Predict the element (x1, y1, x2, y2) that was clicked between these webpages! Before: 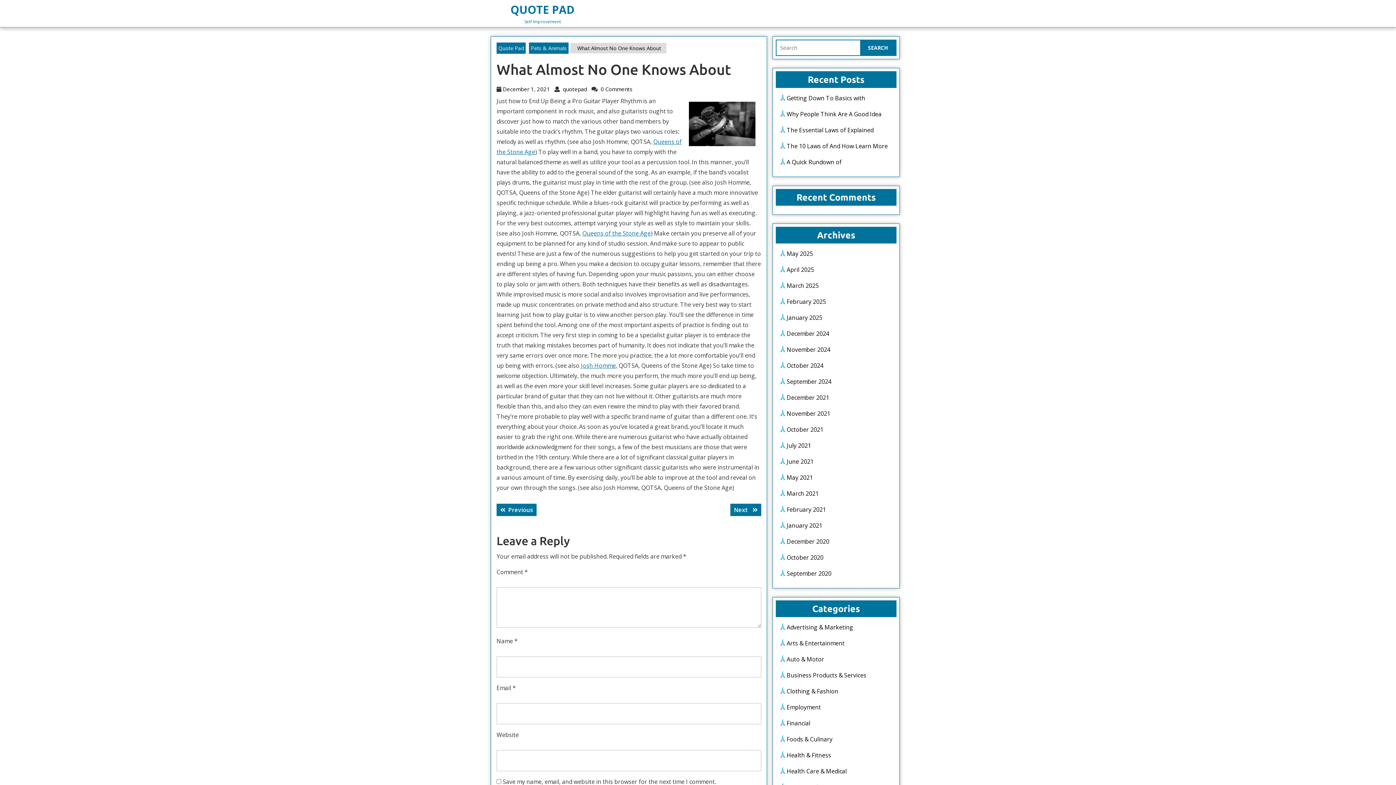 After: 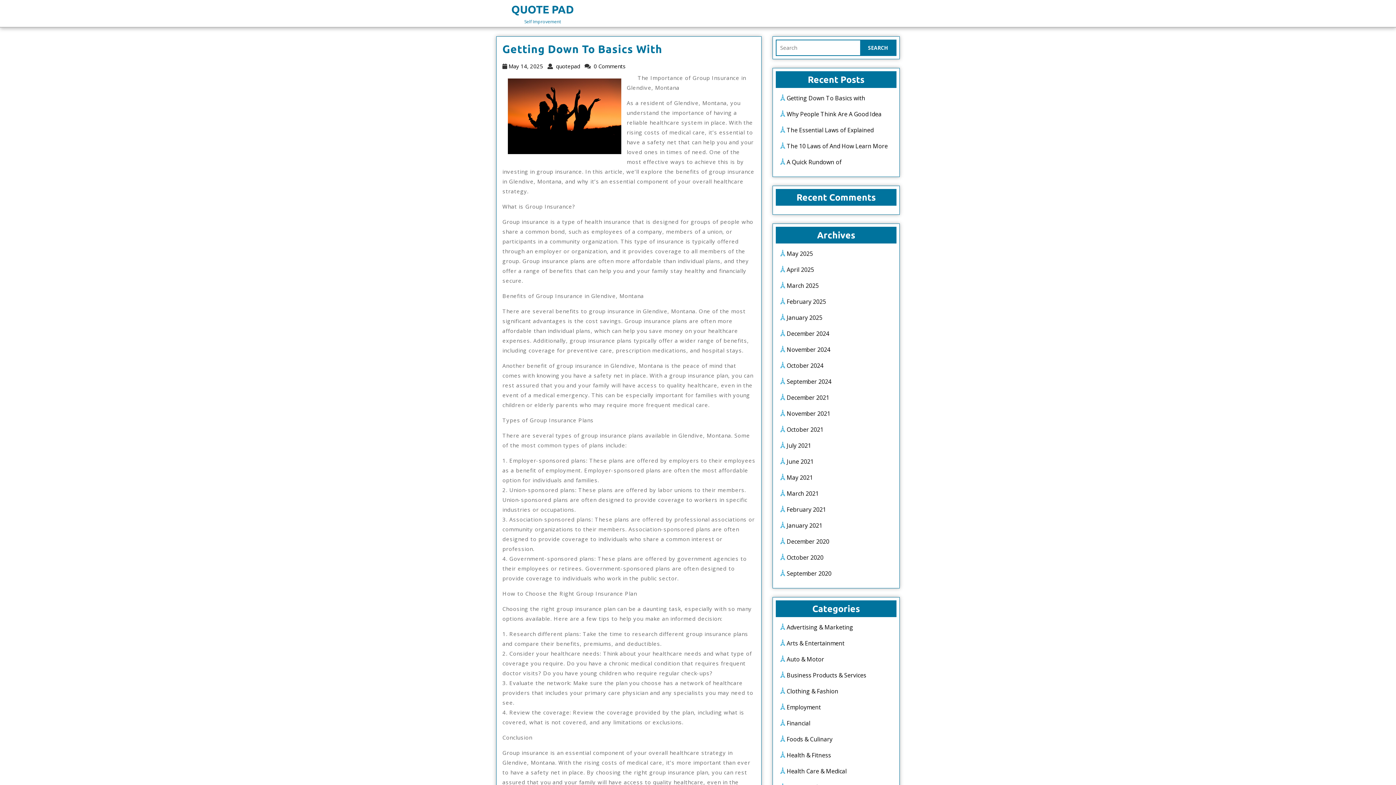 Action: label: Quote Pad bbox: (496, 42, 525, 53)